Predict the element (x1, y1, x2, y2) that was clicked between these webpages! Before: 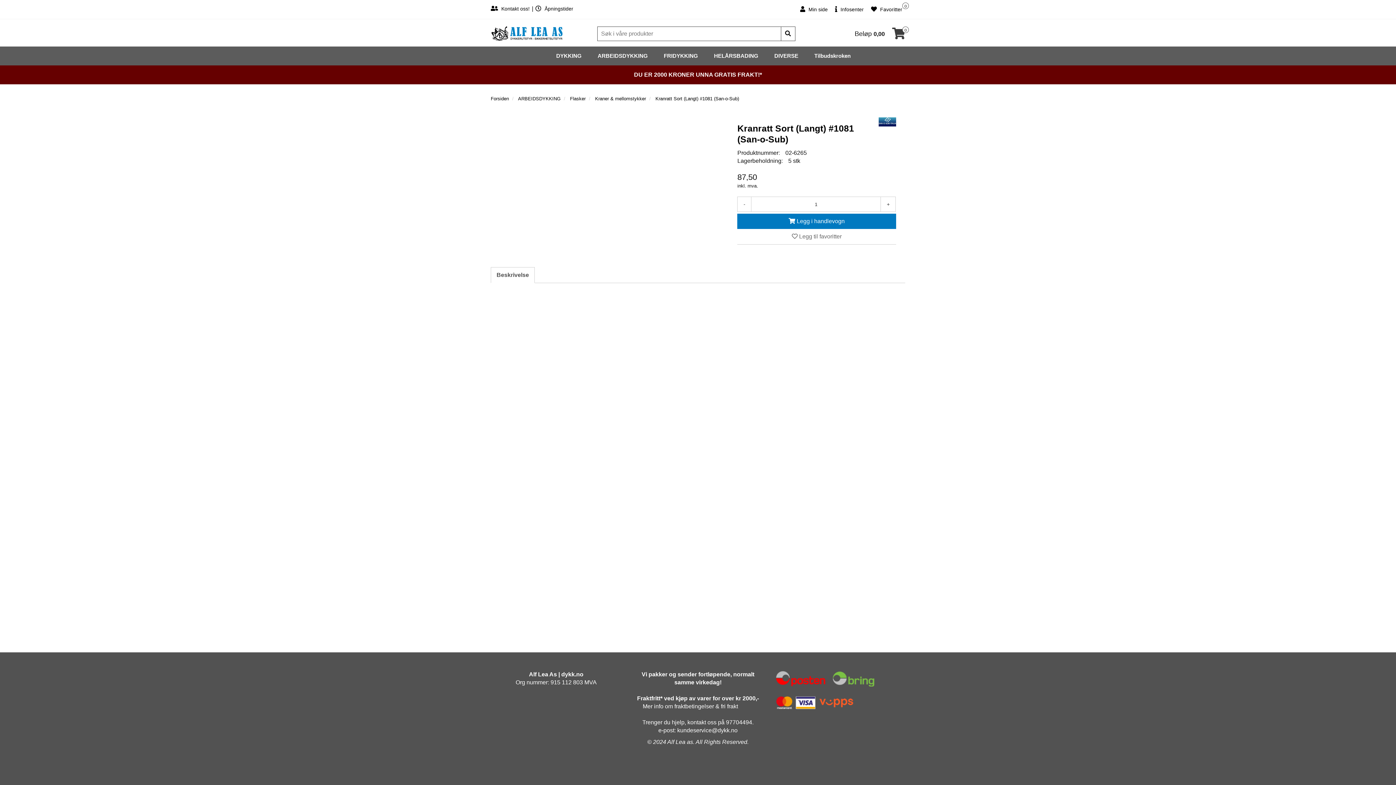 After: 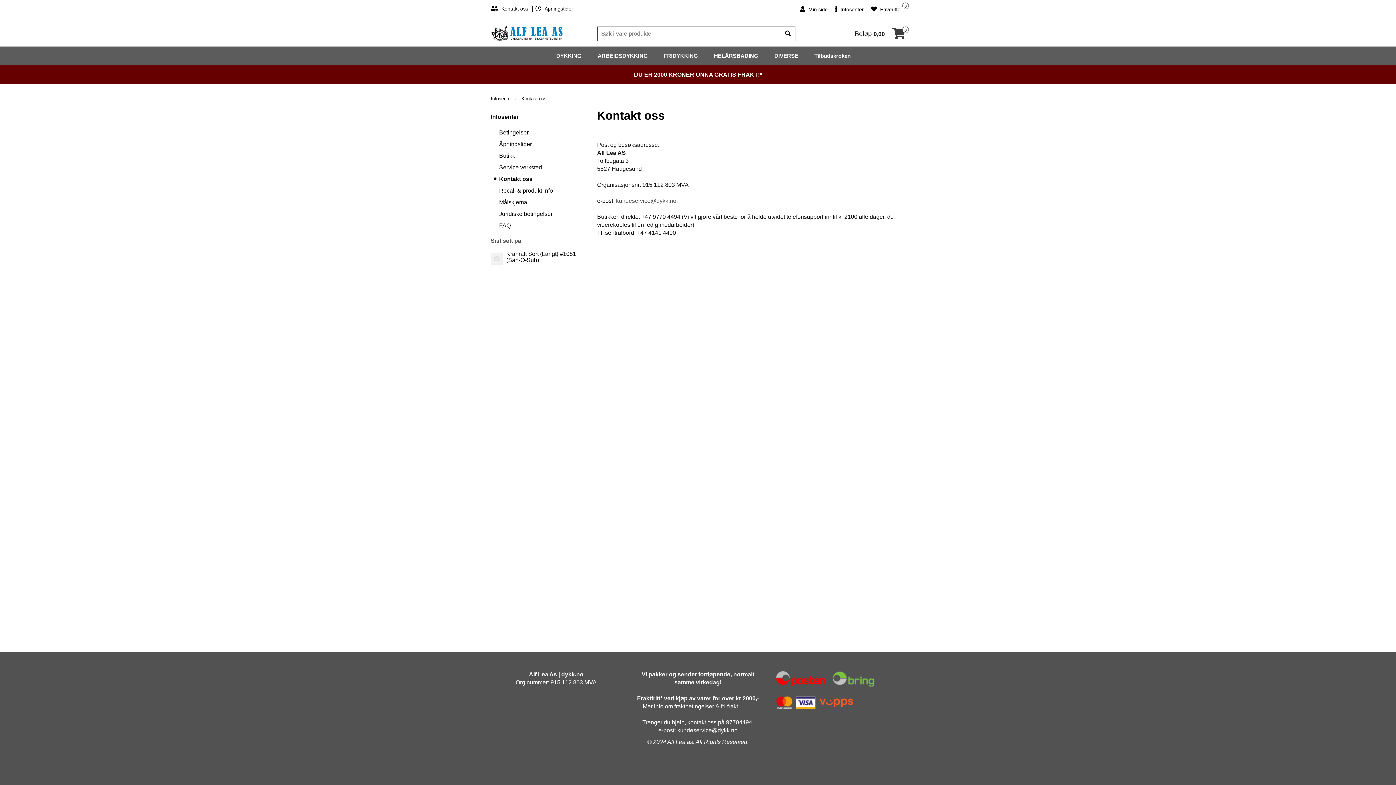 Action: bbox: (490, 5, 531, 11) label:  Kontakt oss! 